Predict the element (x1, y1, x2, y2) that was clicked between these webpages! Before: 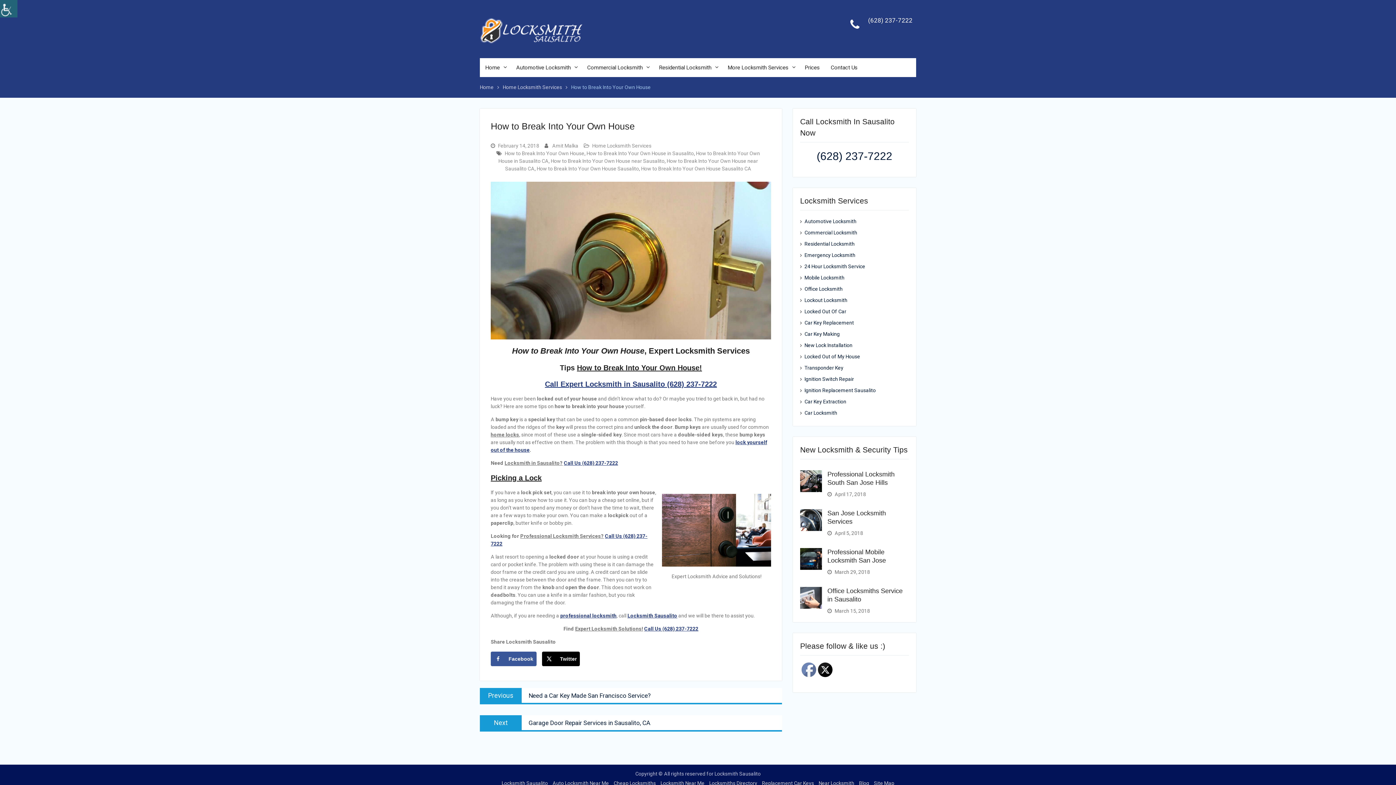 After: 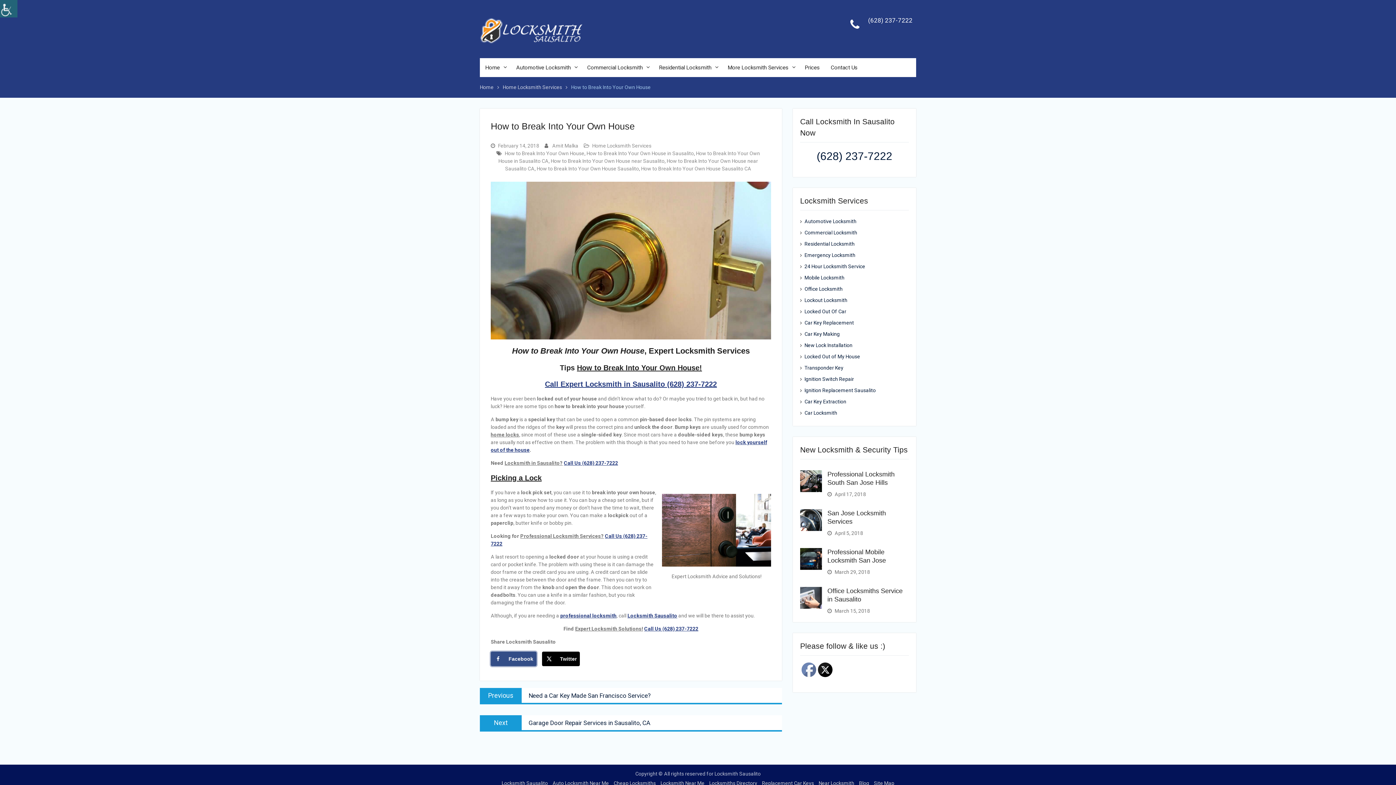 Action: label: Share on Facebook bbox: (490, 652, 536, 666)